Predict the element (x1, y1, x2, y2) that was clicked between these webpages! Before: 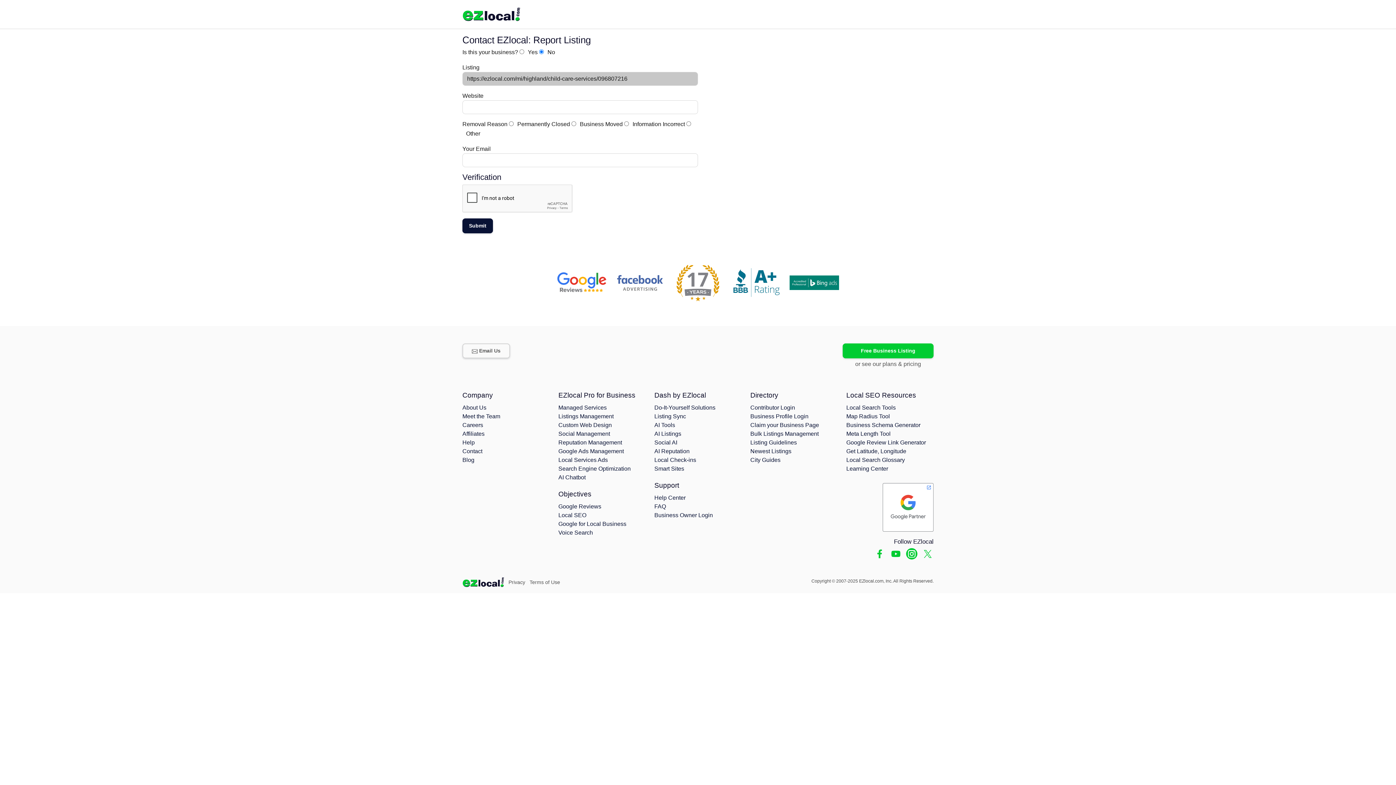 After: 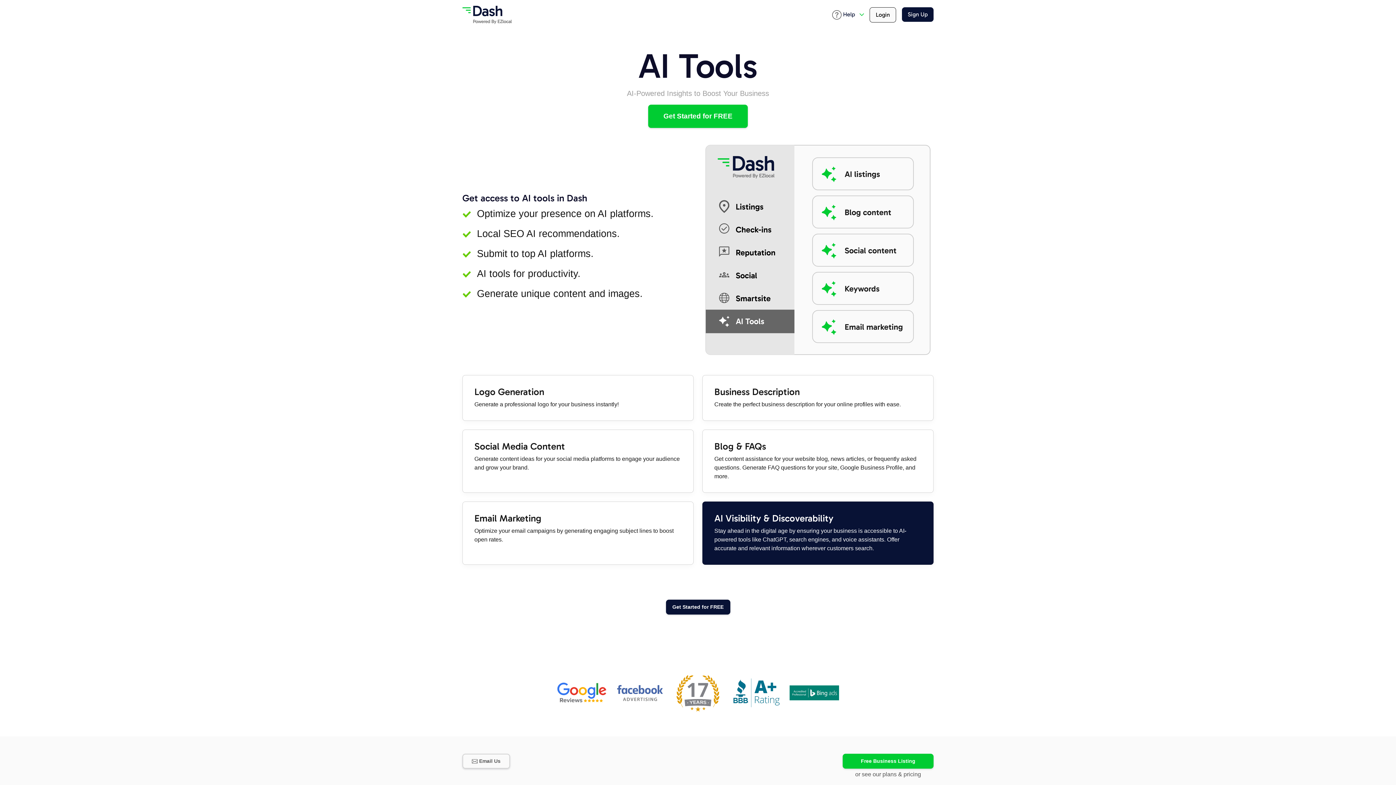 Action: bbox: (654, 422, 675, 428) label: AI Tools